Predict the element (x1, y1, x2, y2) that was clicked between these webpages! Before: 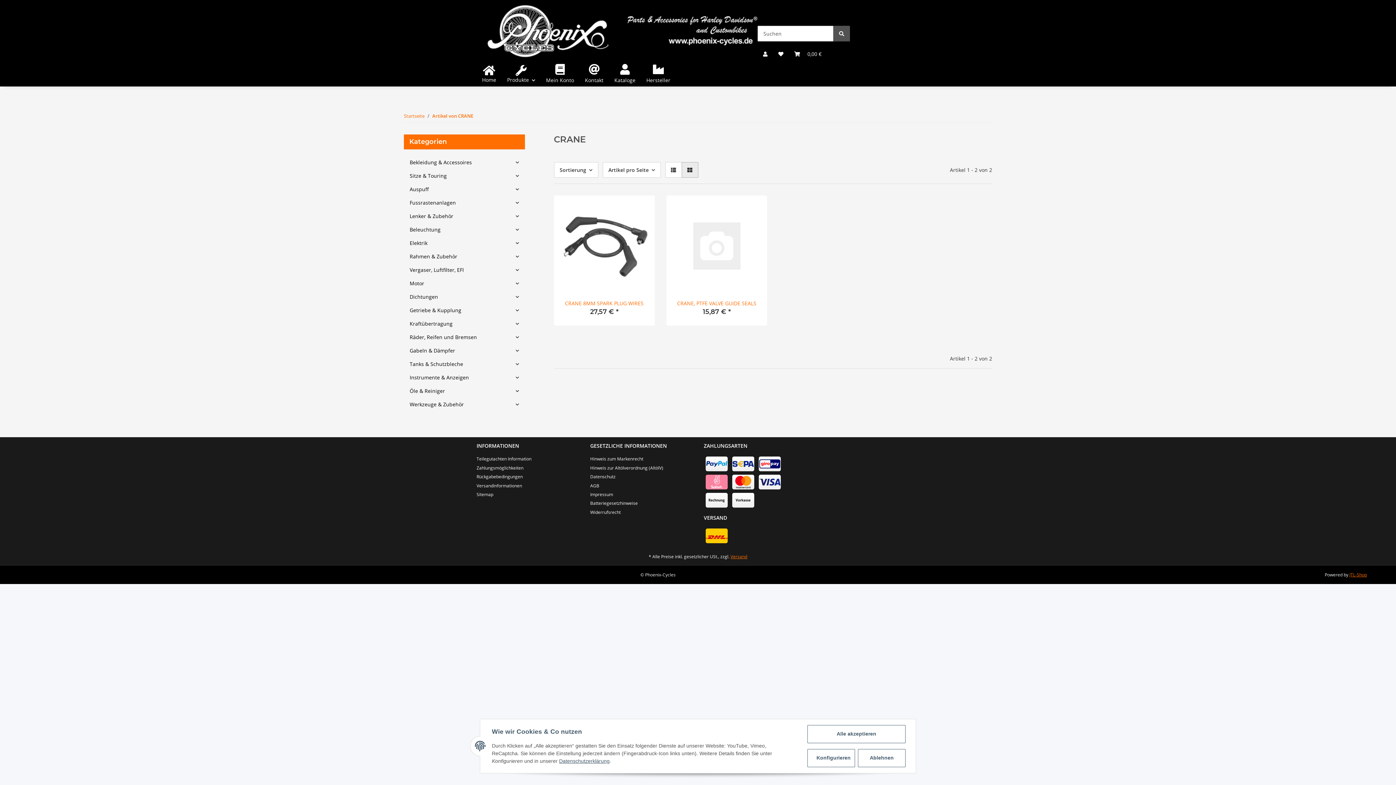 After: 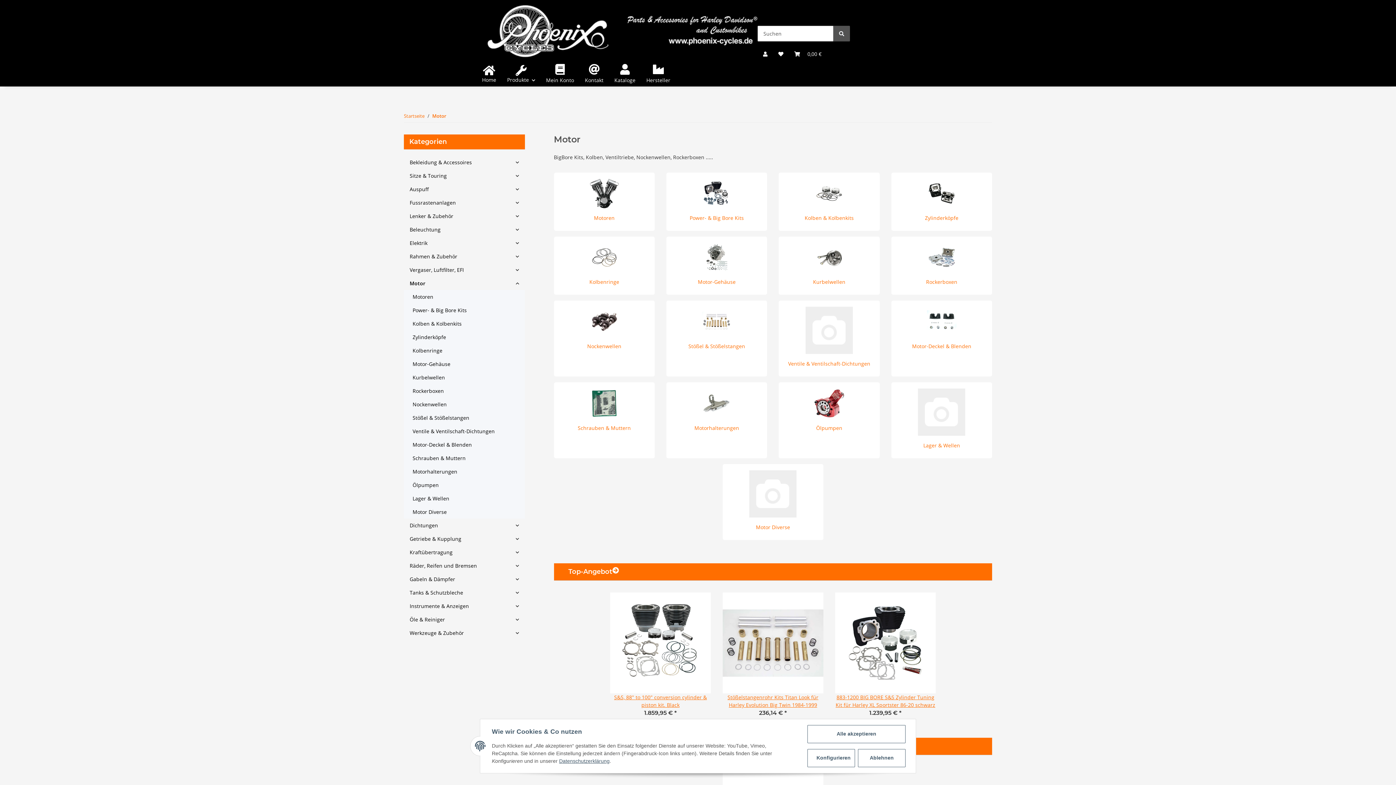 Action: bbox: (409, 279, 424, 287) label: Motor